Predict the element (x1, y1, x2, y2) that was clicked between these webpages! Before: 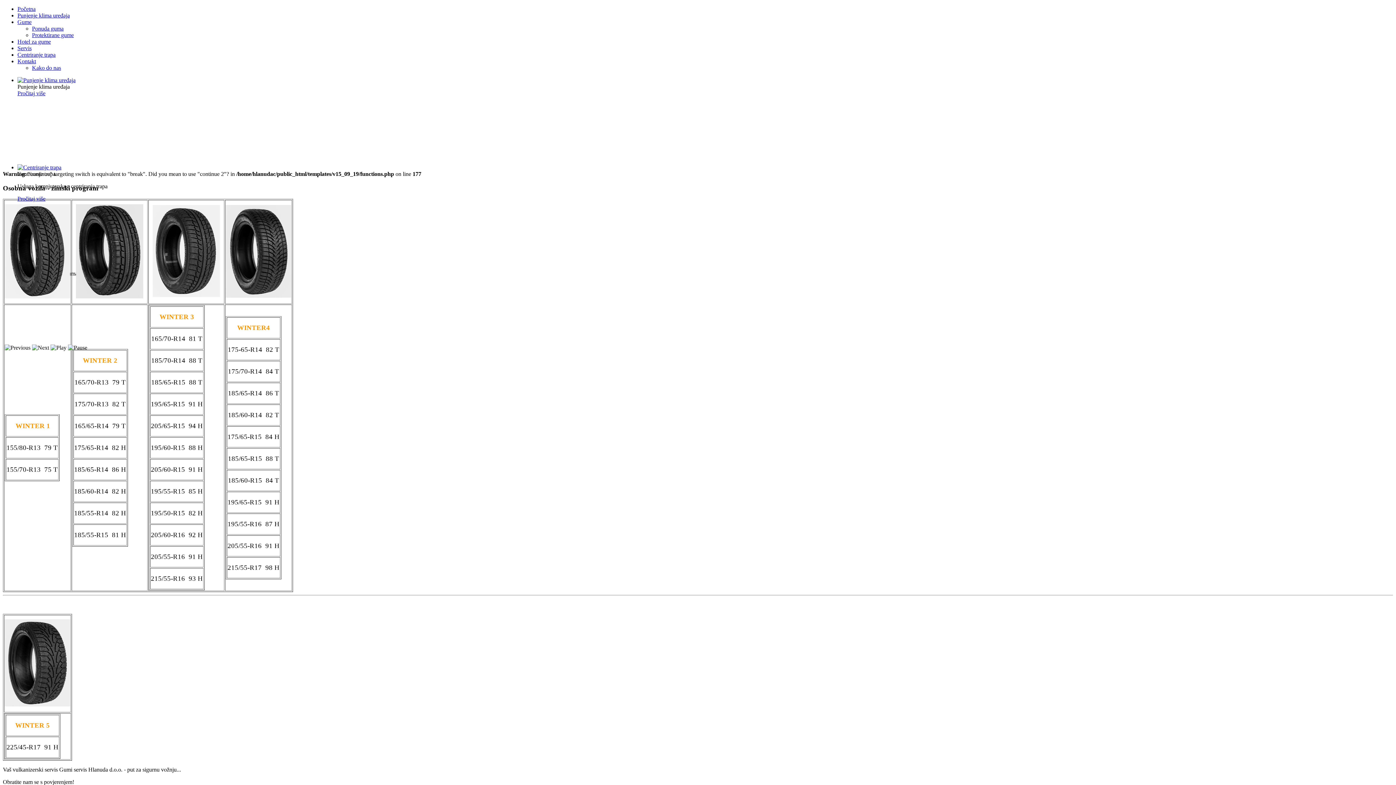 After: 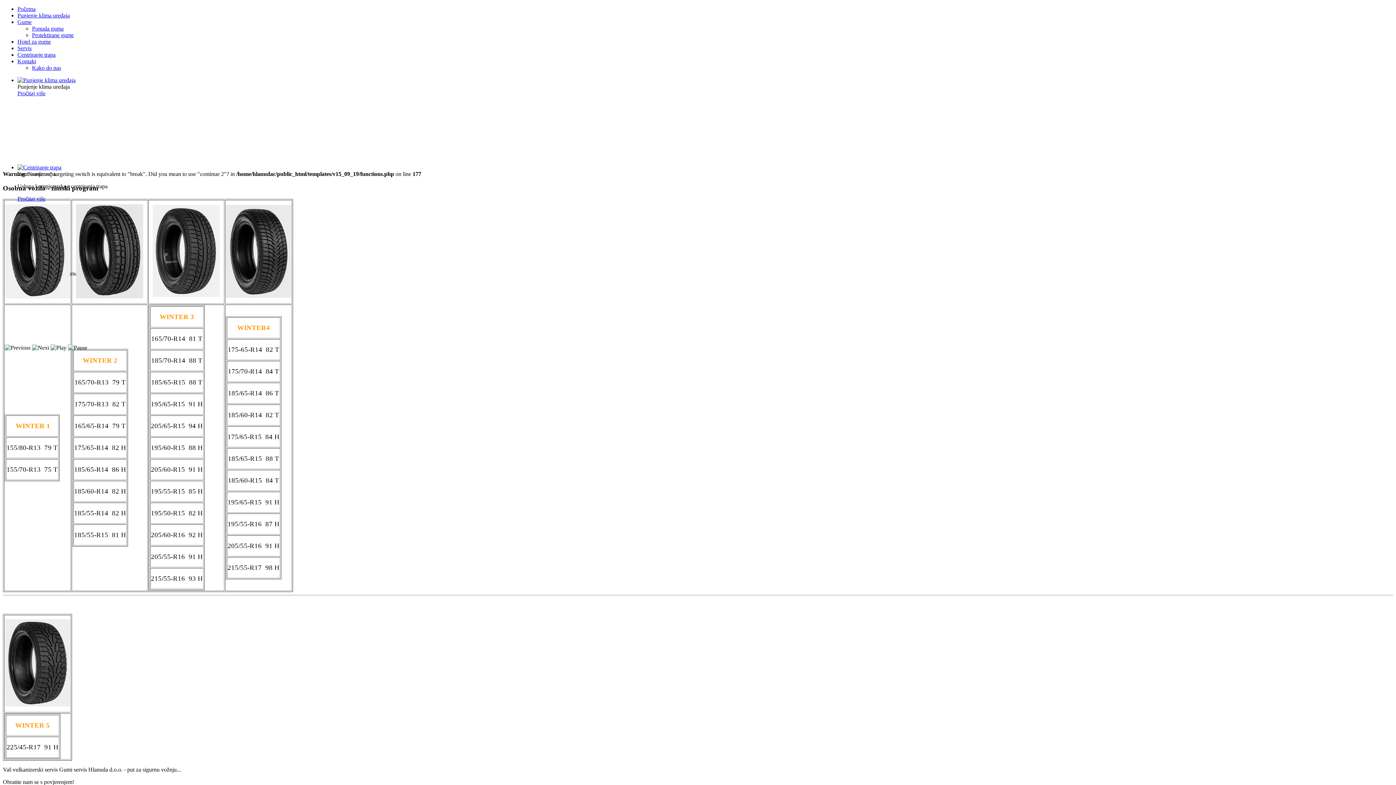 Action: bbox: (225, 205, 291, 299)